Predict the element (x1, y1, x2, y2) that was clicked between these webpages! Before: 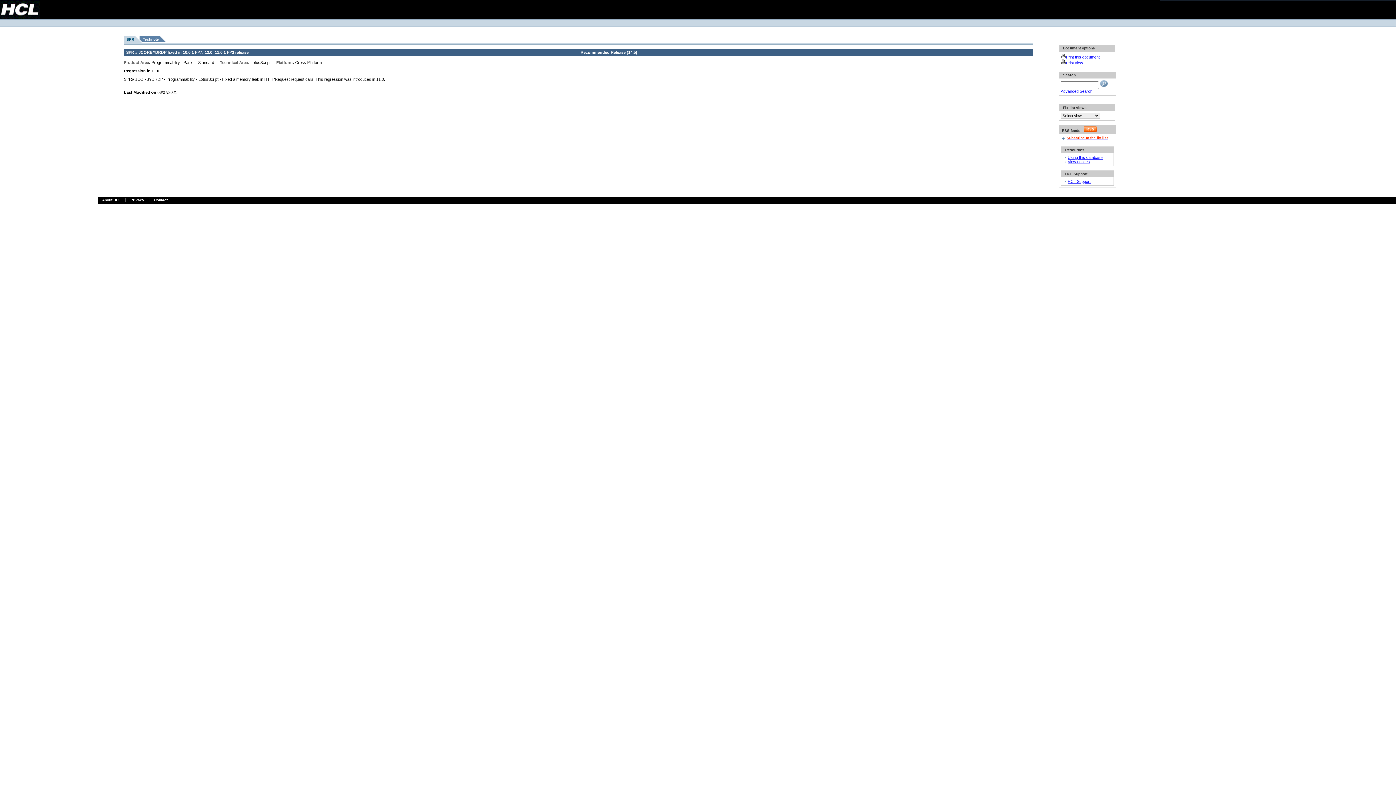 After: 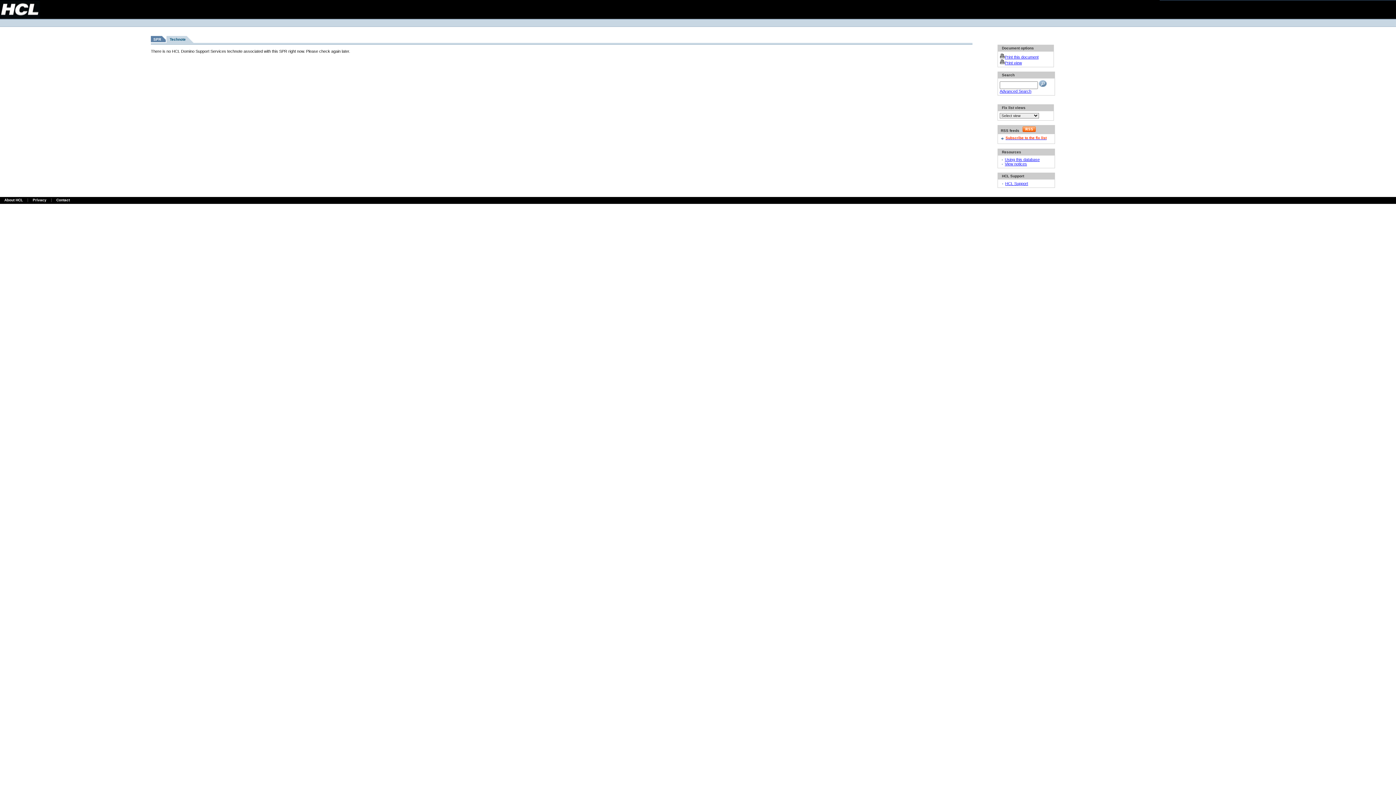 Action: label: Technote bbox: (142, 37, 158, 41)